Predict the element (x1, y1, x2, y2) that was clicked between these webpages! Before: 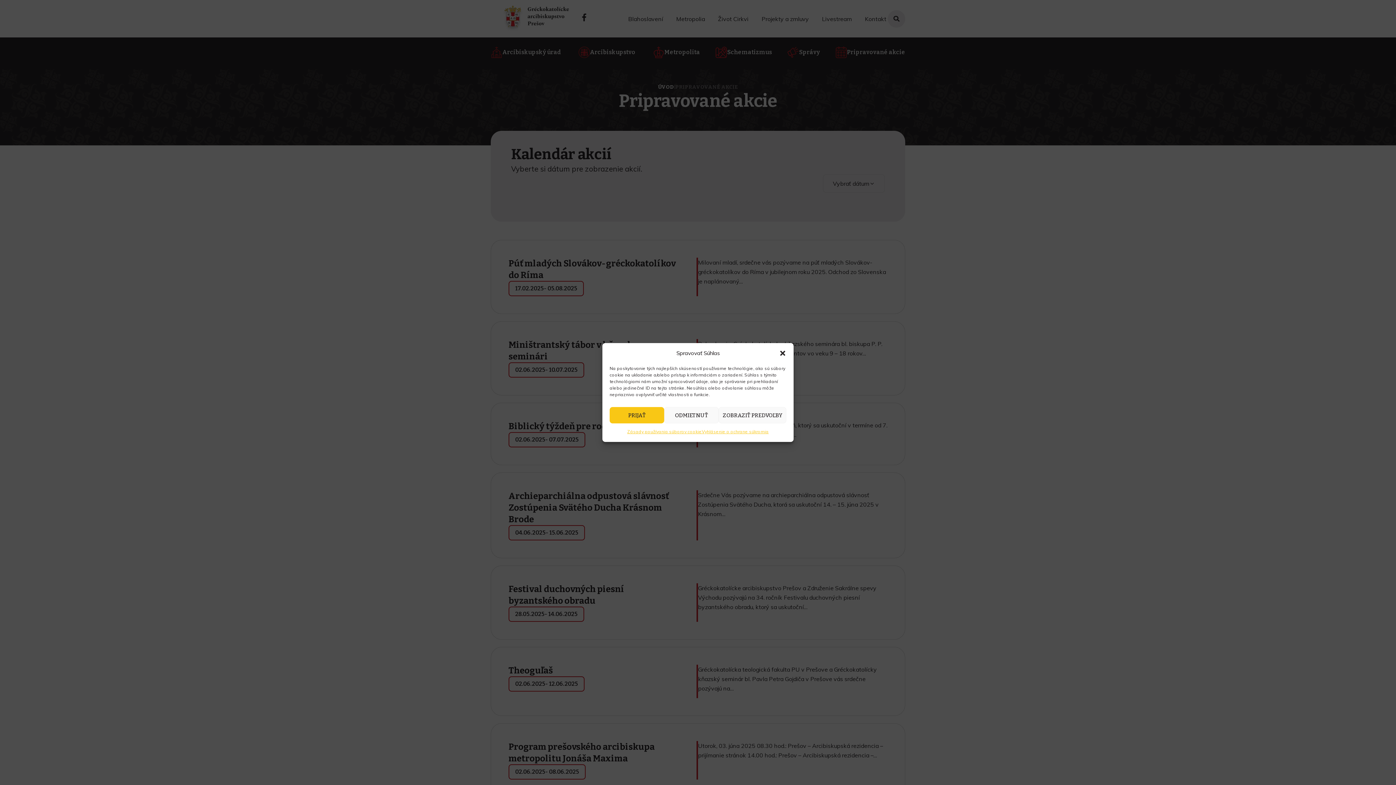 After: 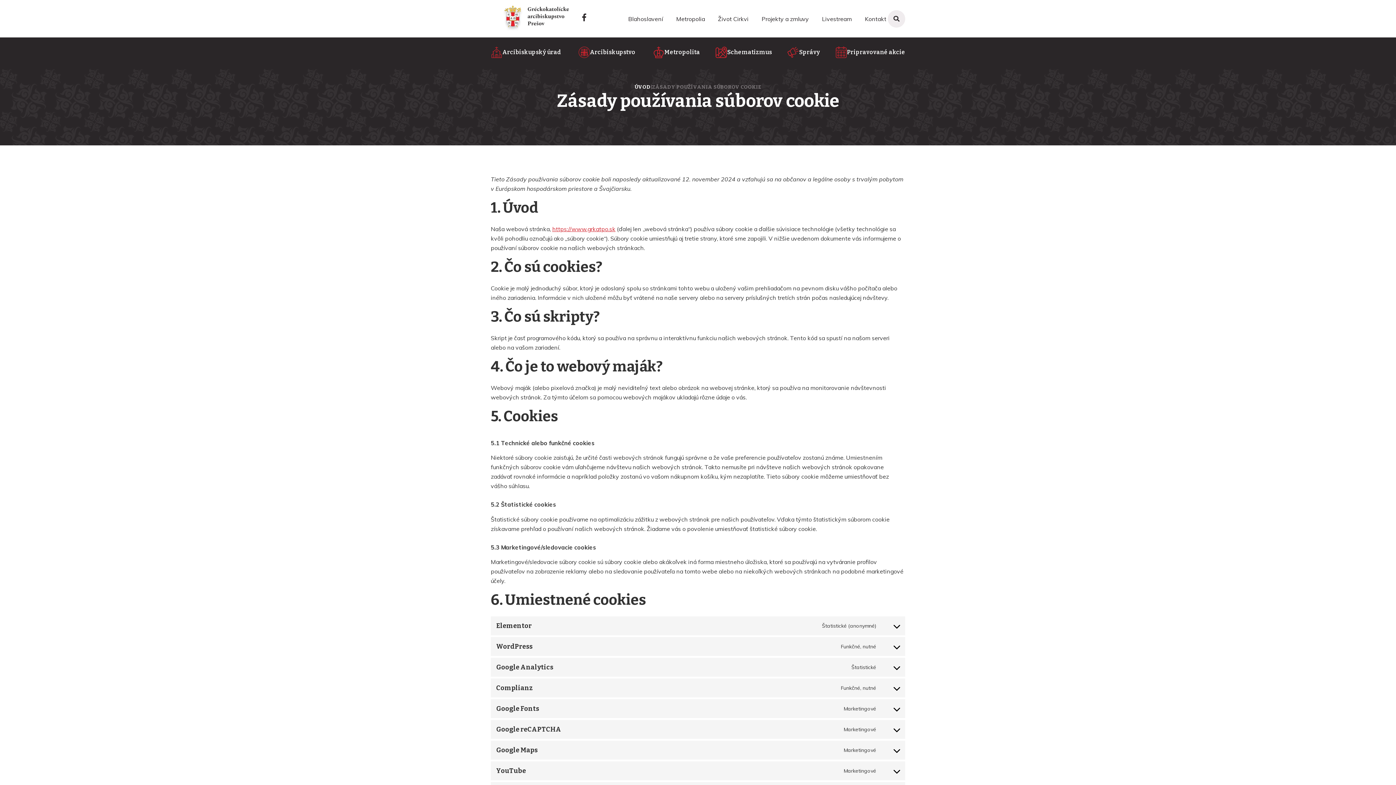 Action: bbox: (627, 427, 701, 436) label: Zásady používania súborov cookie